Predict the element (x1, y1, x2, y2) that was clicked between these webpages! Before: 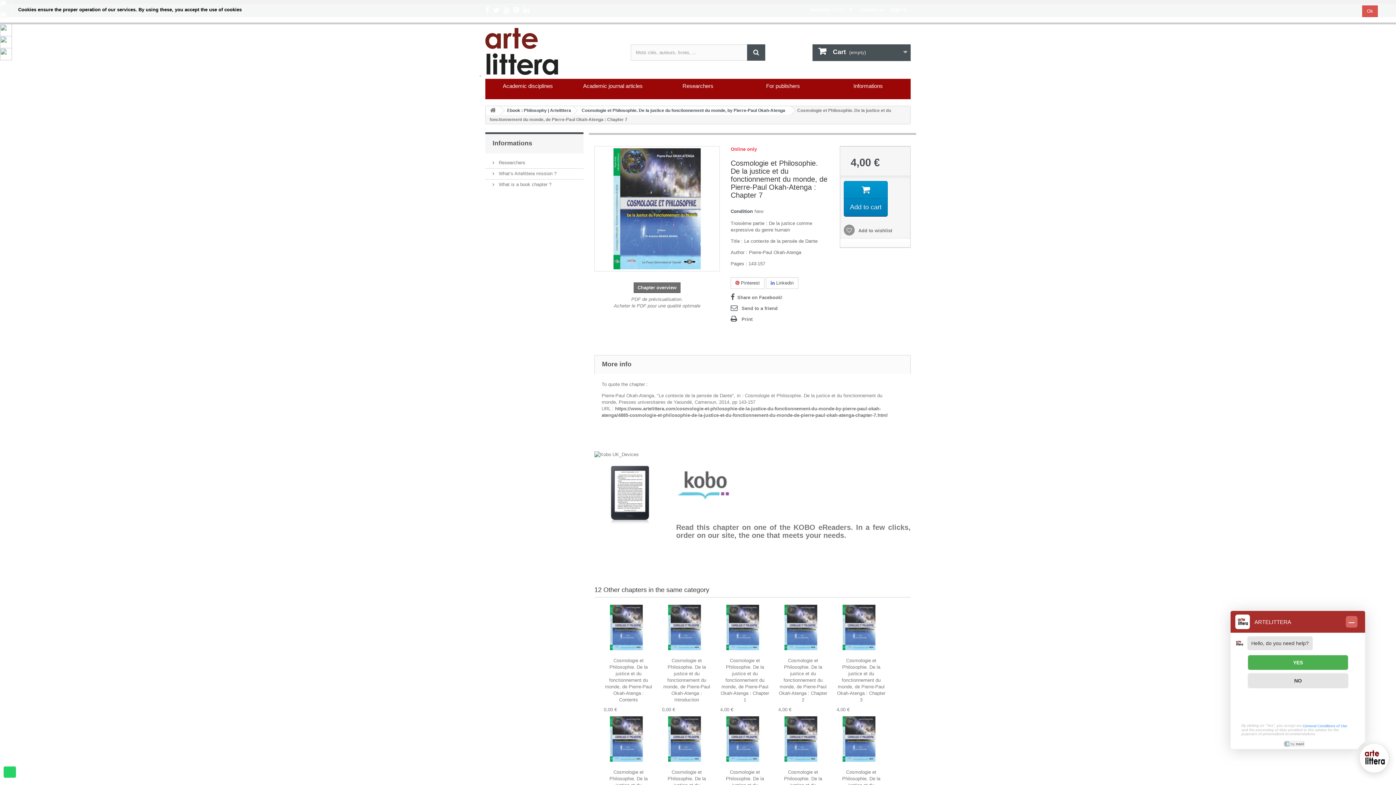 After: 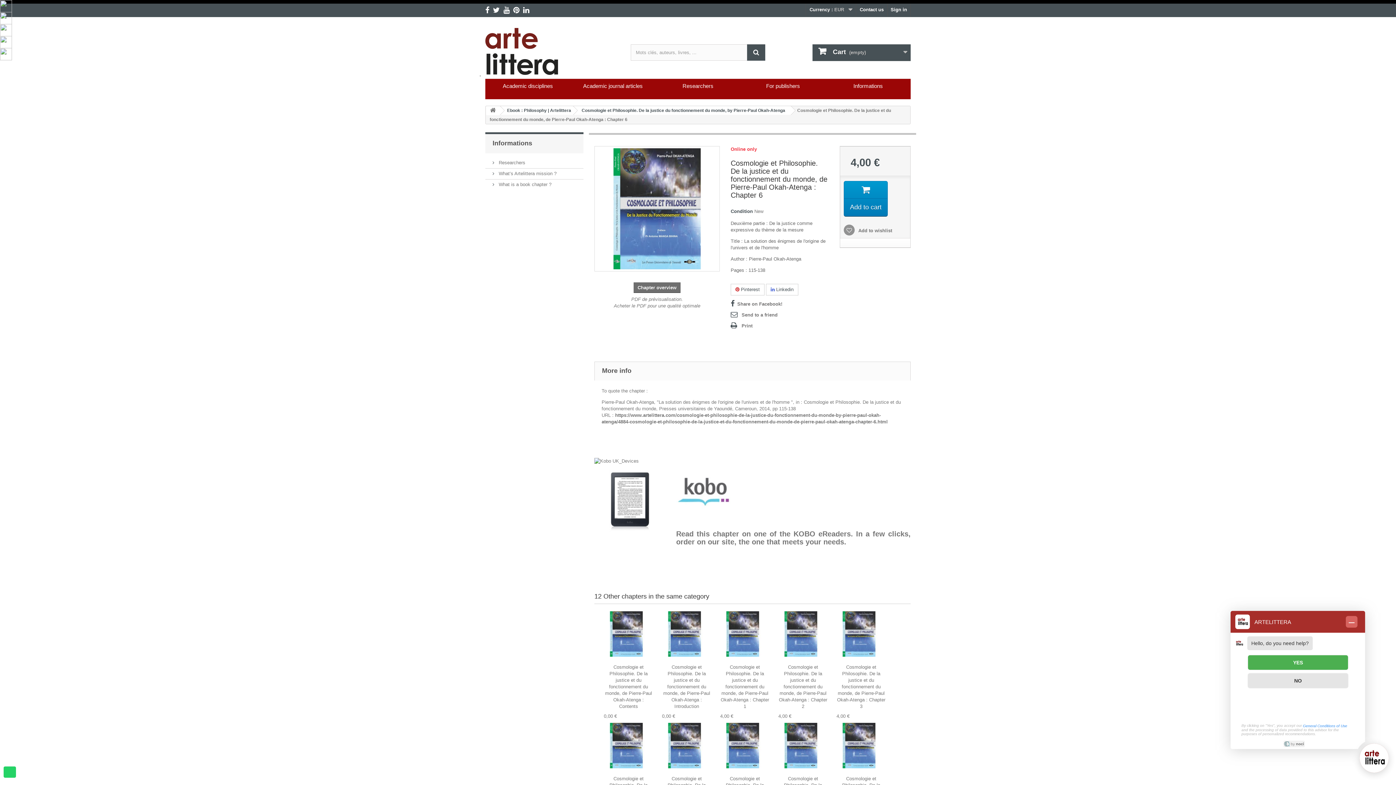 Action: bbox: (720, 716, 769, 769)